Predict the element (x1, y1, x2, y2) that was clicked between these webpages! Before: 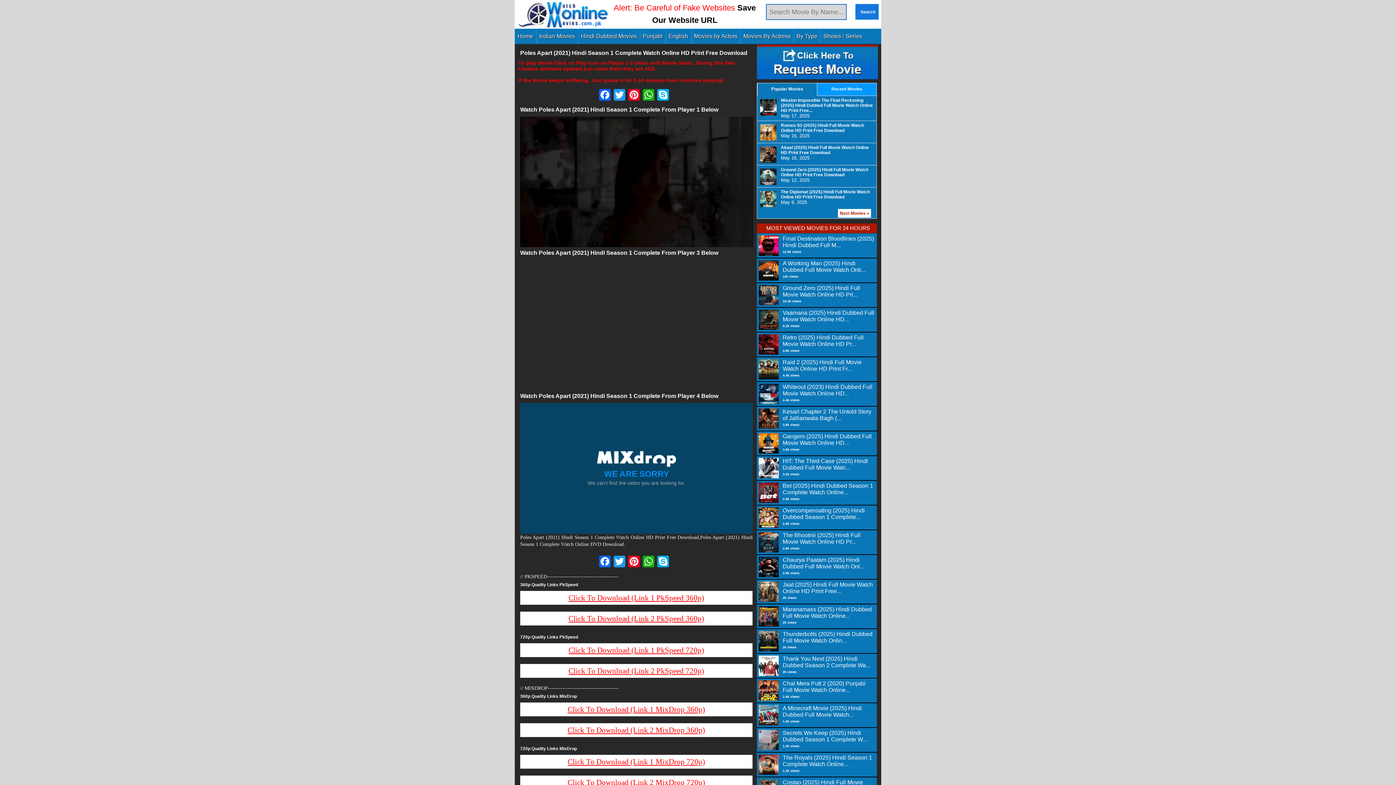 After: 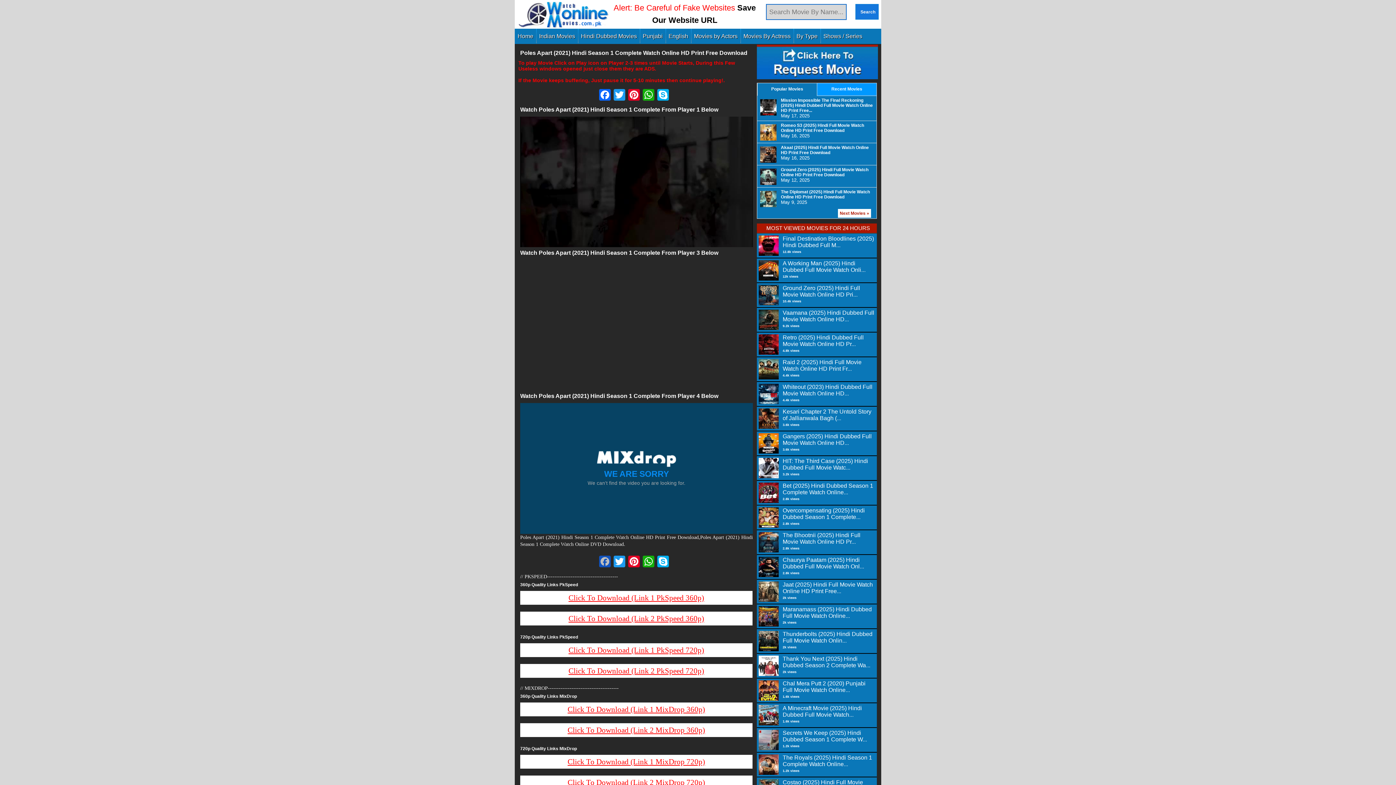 Action: bbox: (597, 556, 612, 567) label: Facebook